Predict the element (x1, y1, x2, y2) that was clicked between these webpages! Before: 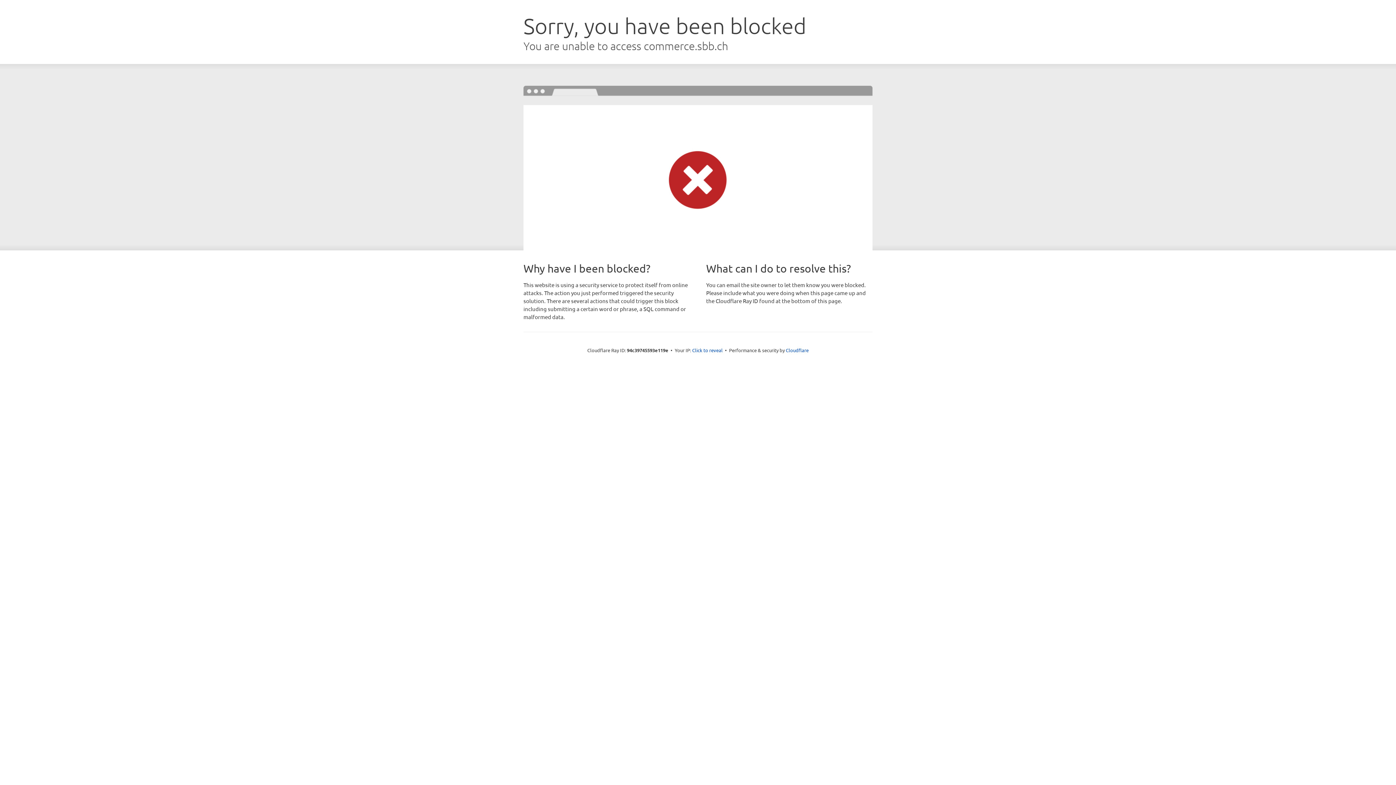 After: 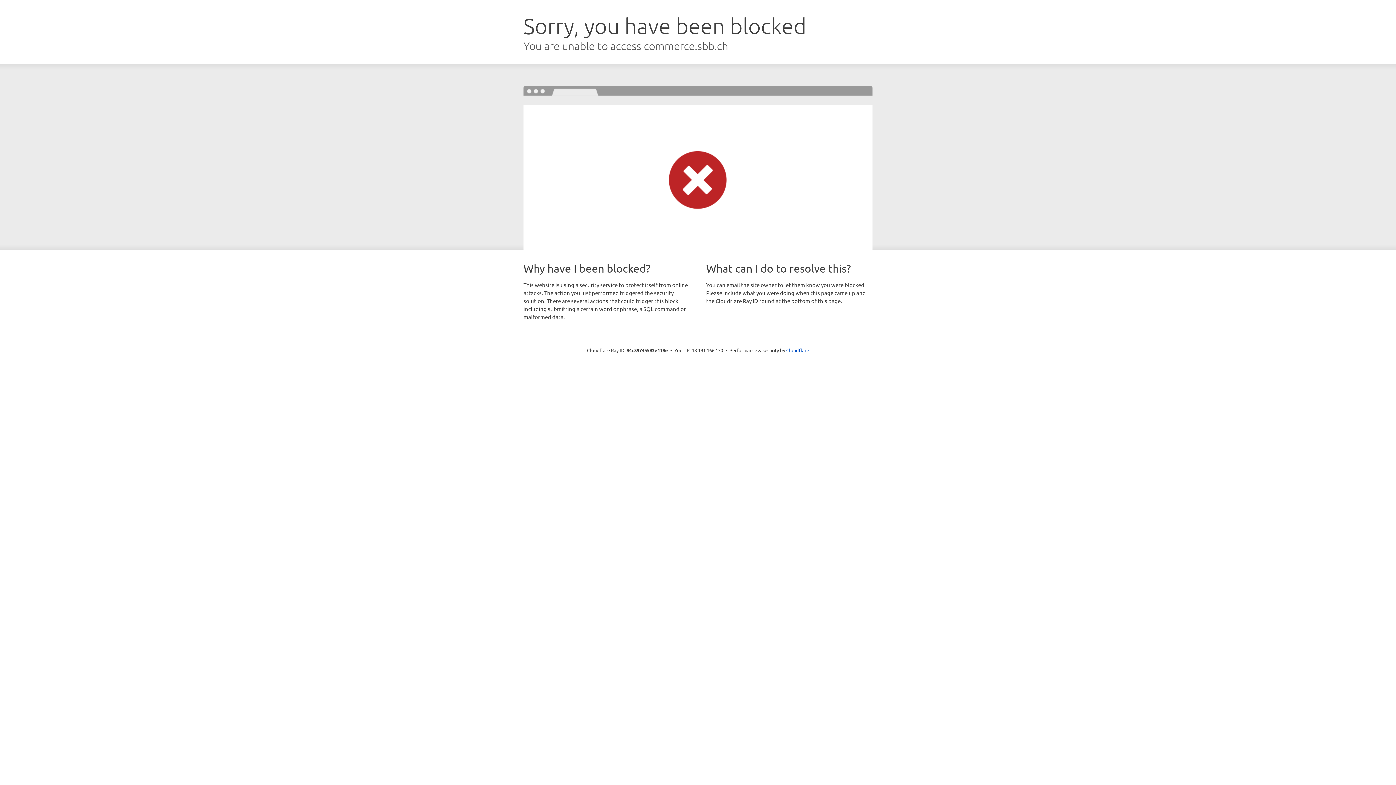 Action: bbox: (692, 346, 722, 353) label: Click to reveal